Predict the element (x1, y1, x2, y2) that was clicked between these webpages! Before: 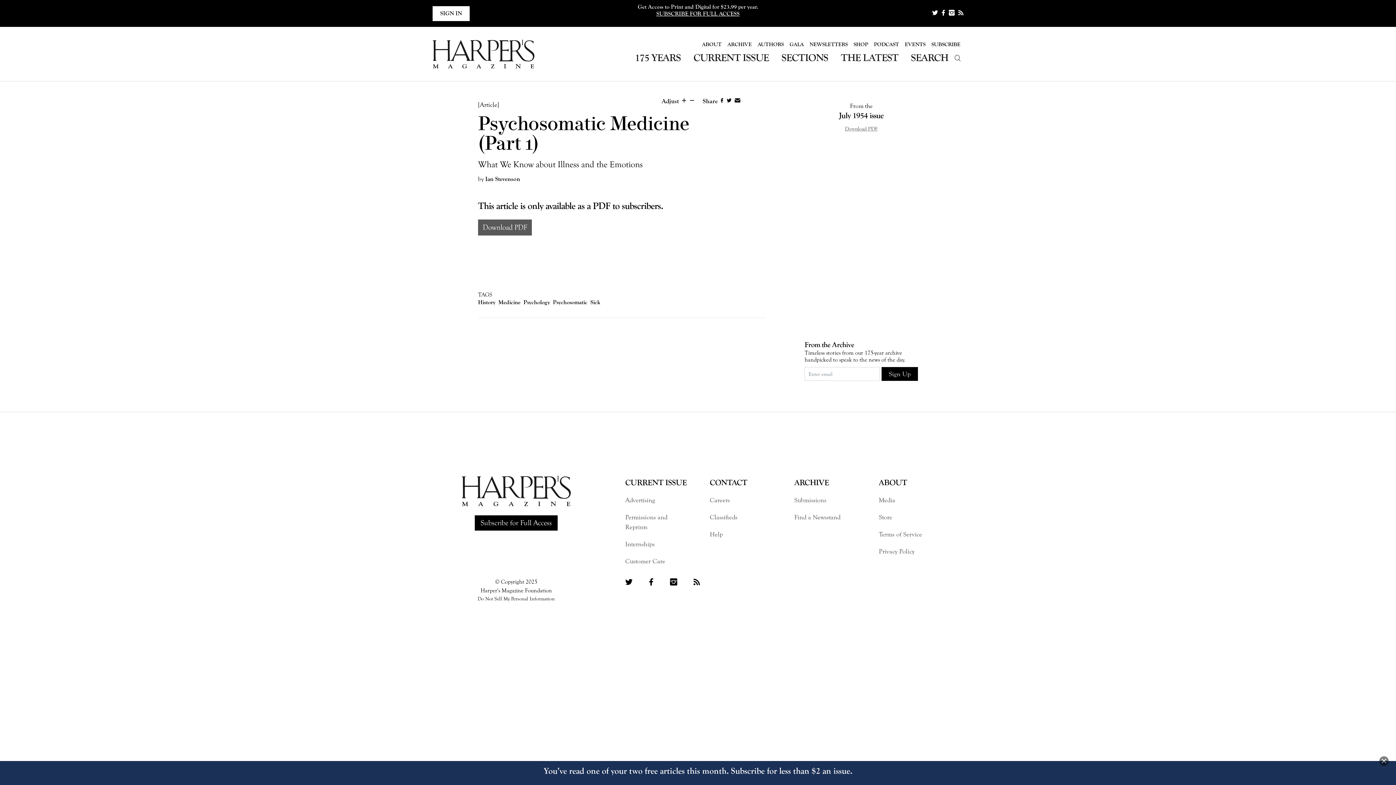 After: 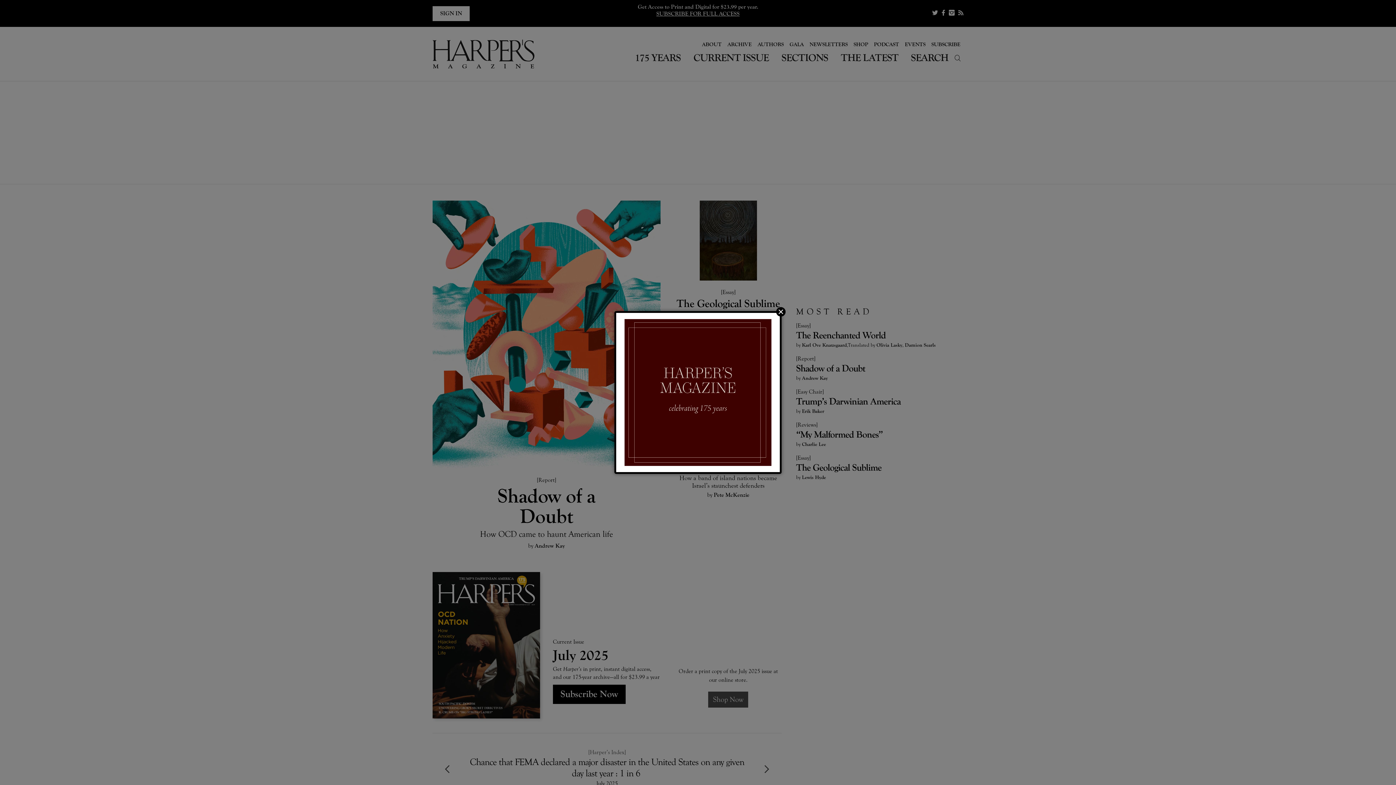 Action: bbox: (432, 37, 534, 70)